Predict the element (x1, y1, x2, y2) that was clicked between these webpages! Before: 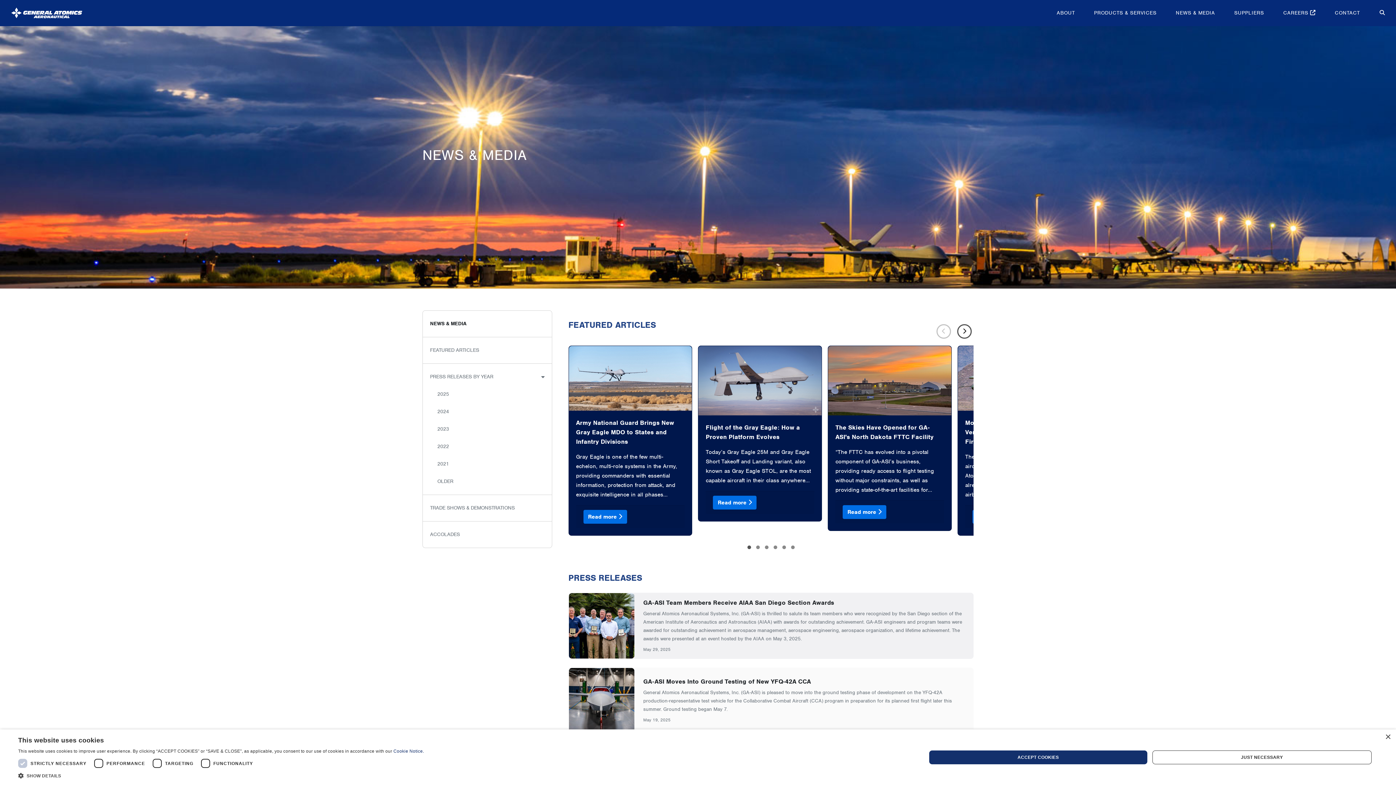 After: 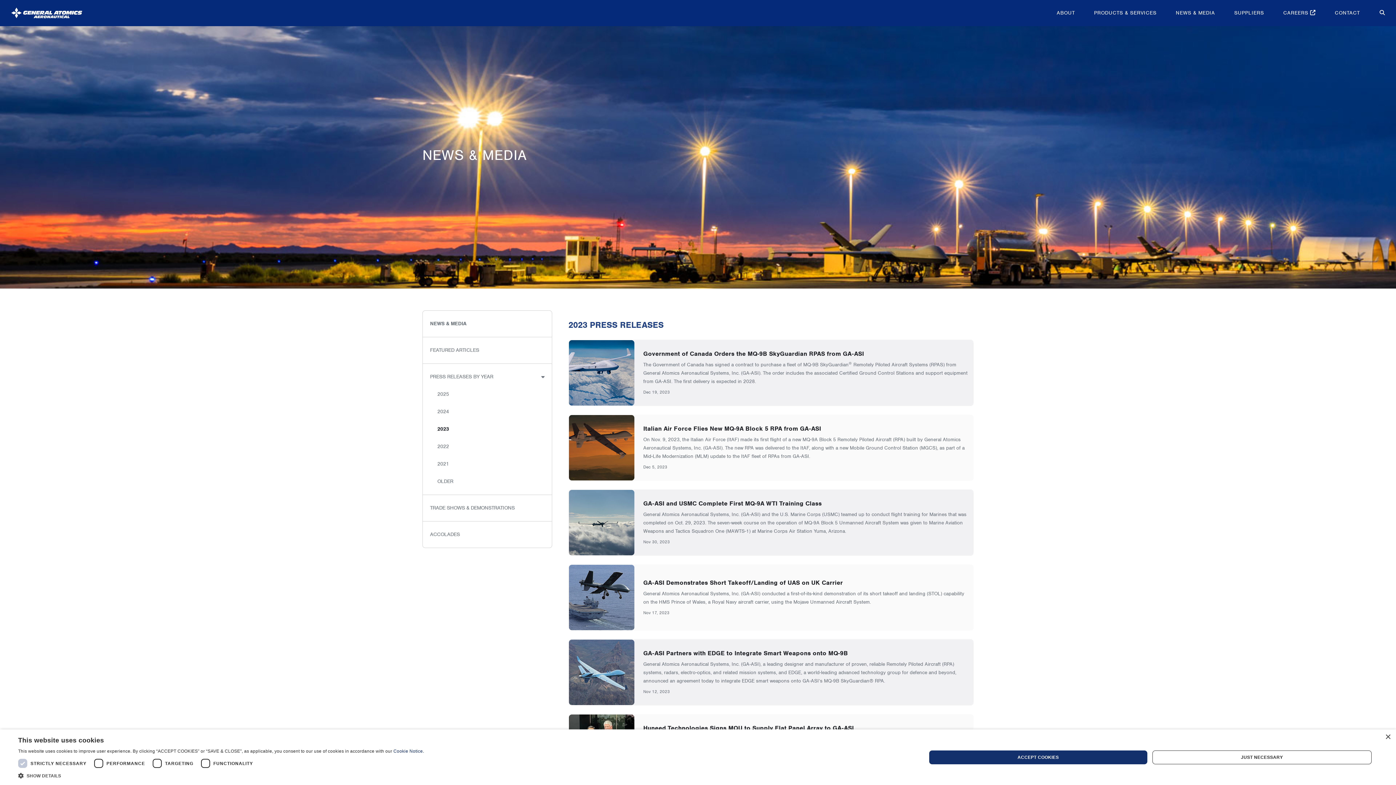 Action: label: 2023 bbox: (422, 425, 551, 442)